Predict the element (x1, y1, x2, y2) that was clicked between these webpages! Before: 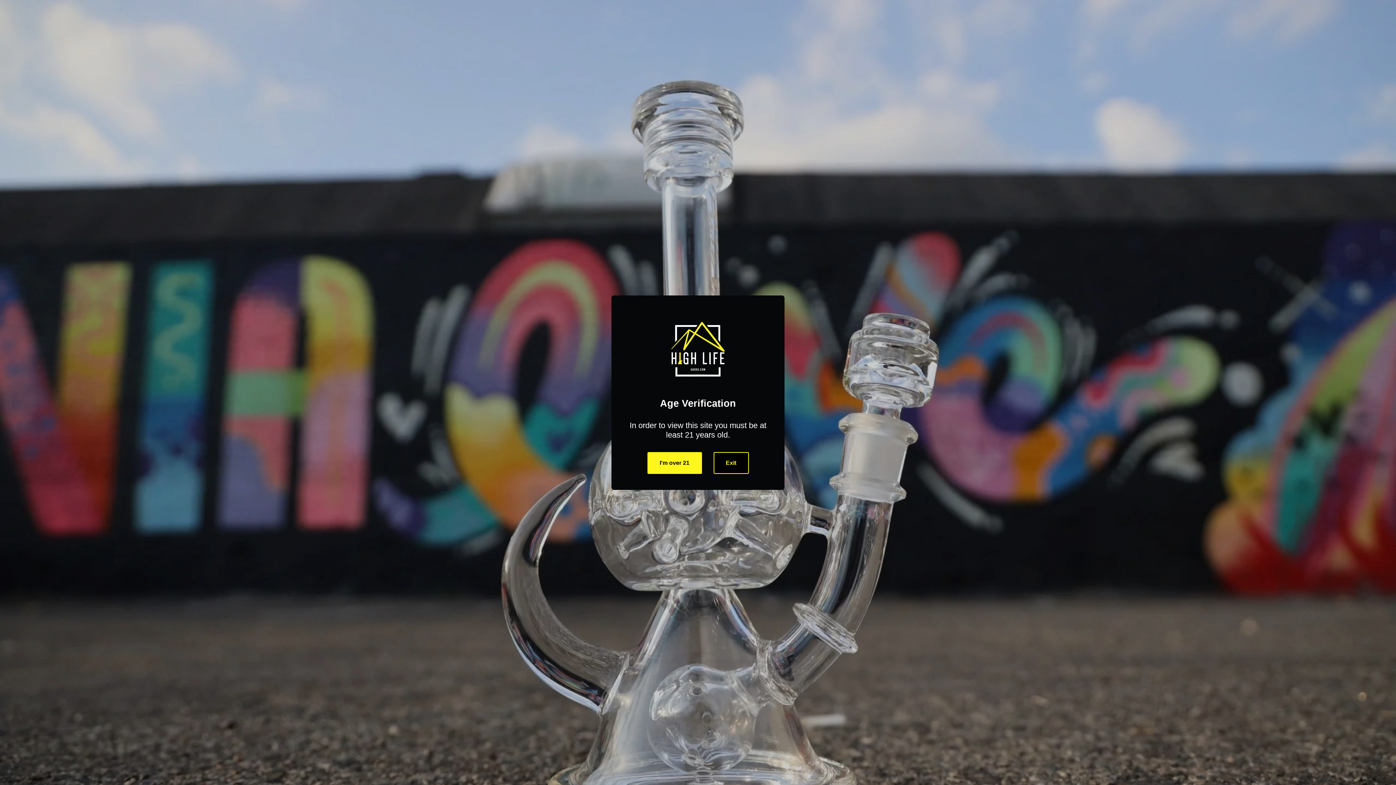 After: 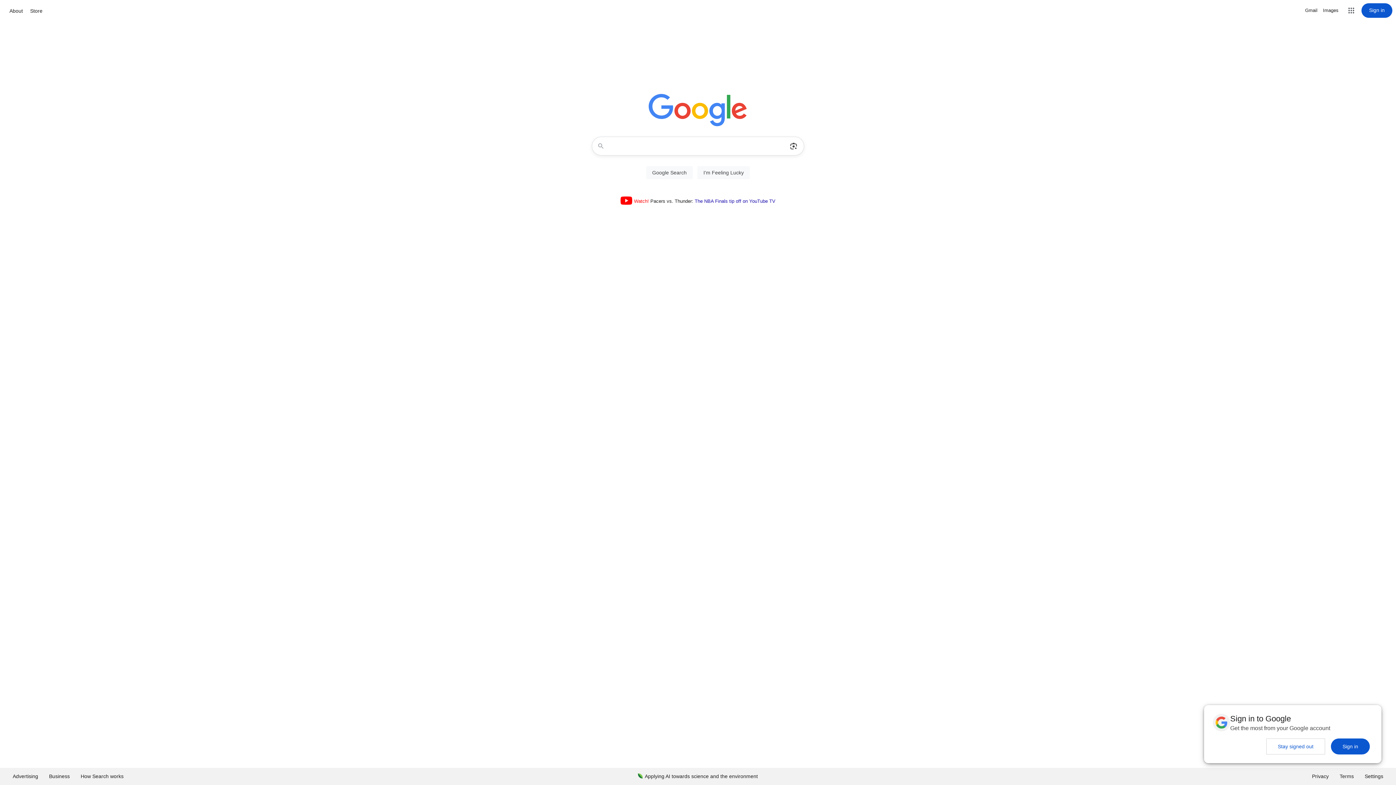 Action: bbox: (713, 452, 748, 474) label: Exit